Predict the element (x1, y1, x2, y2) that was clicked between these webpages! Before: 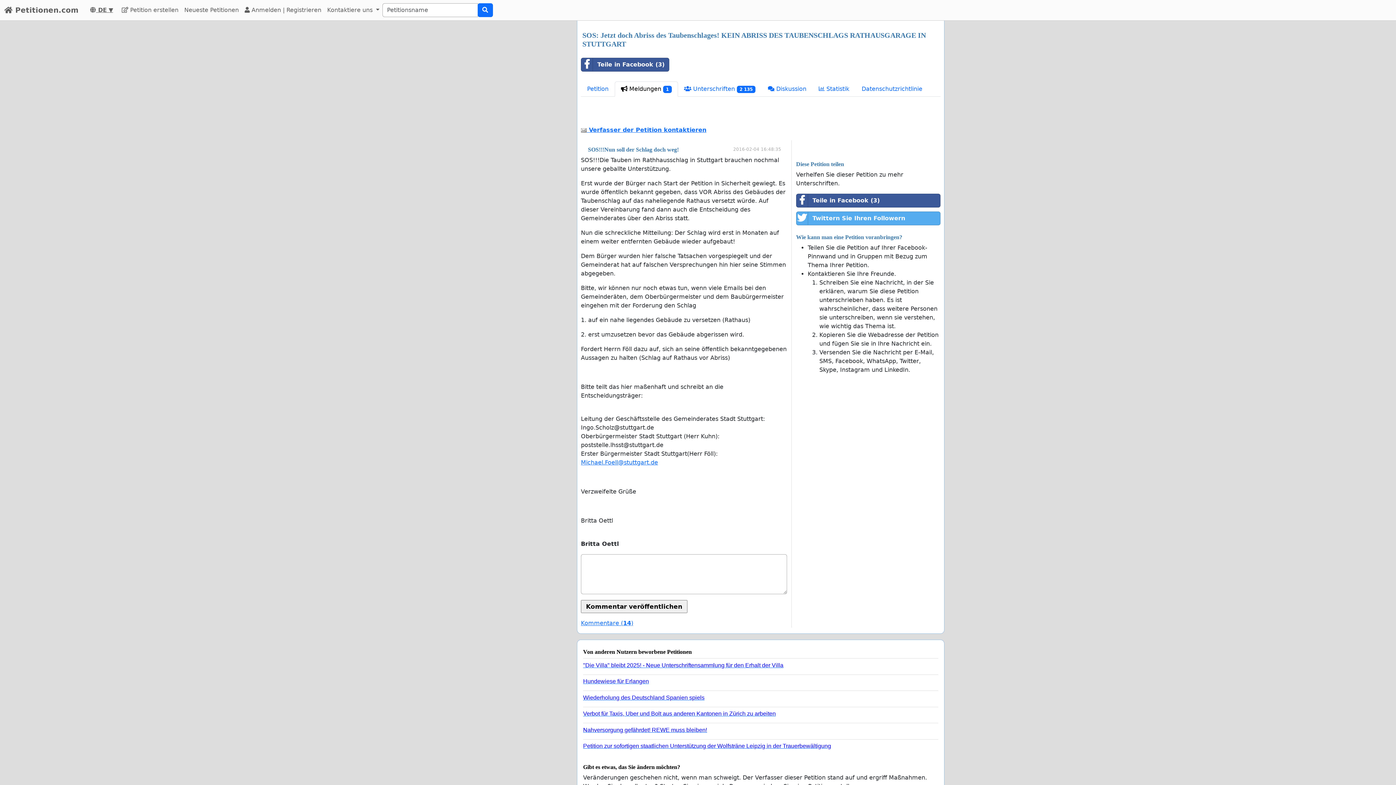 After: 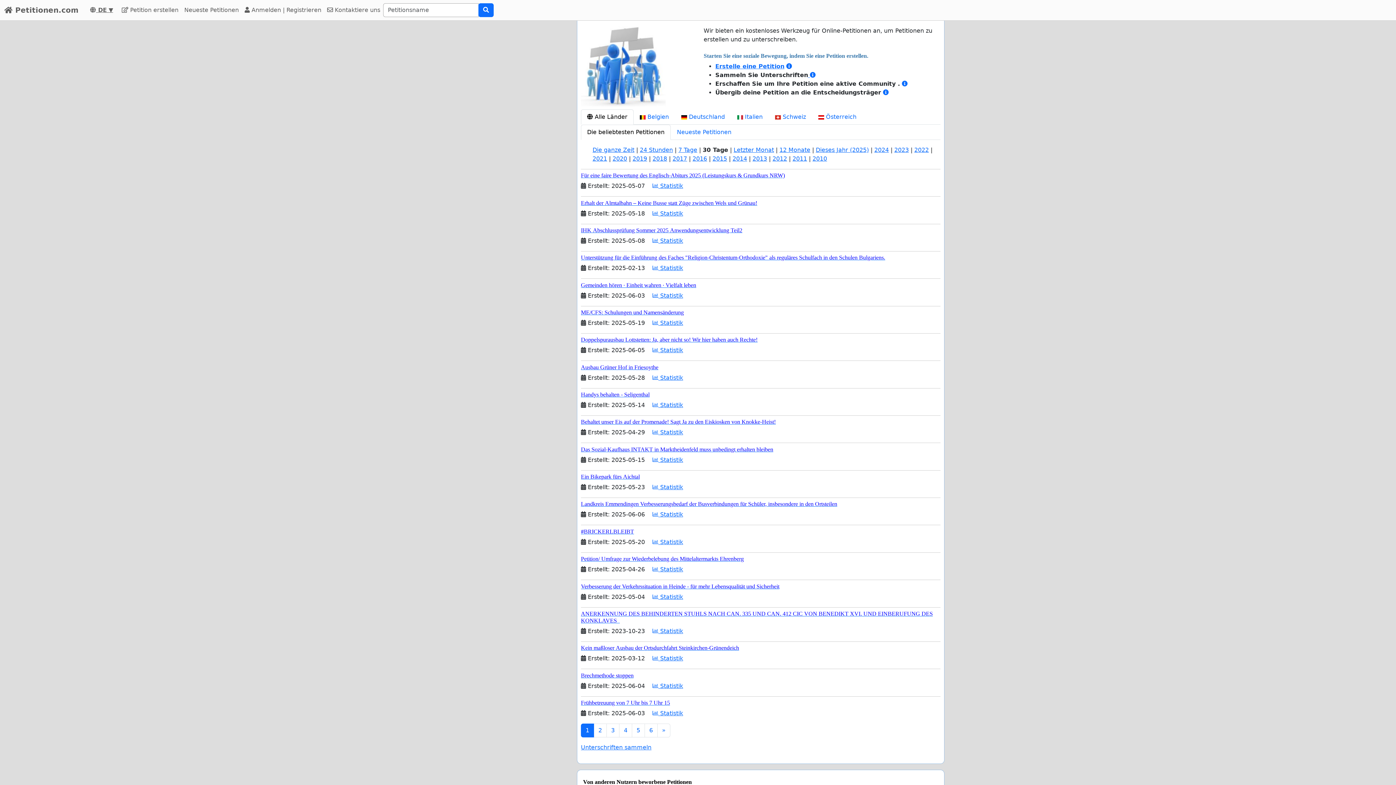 Action: label:  Petitionen.com bbox: (4, 2, 78, 17)